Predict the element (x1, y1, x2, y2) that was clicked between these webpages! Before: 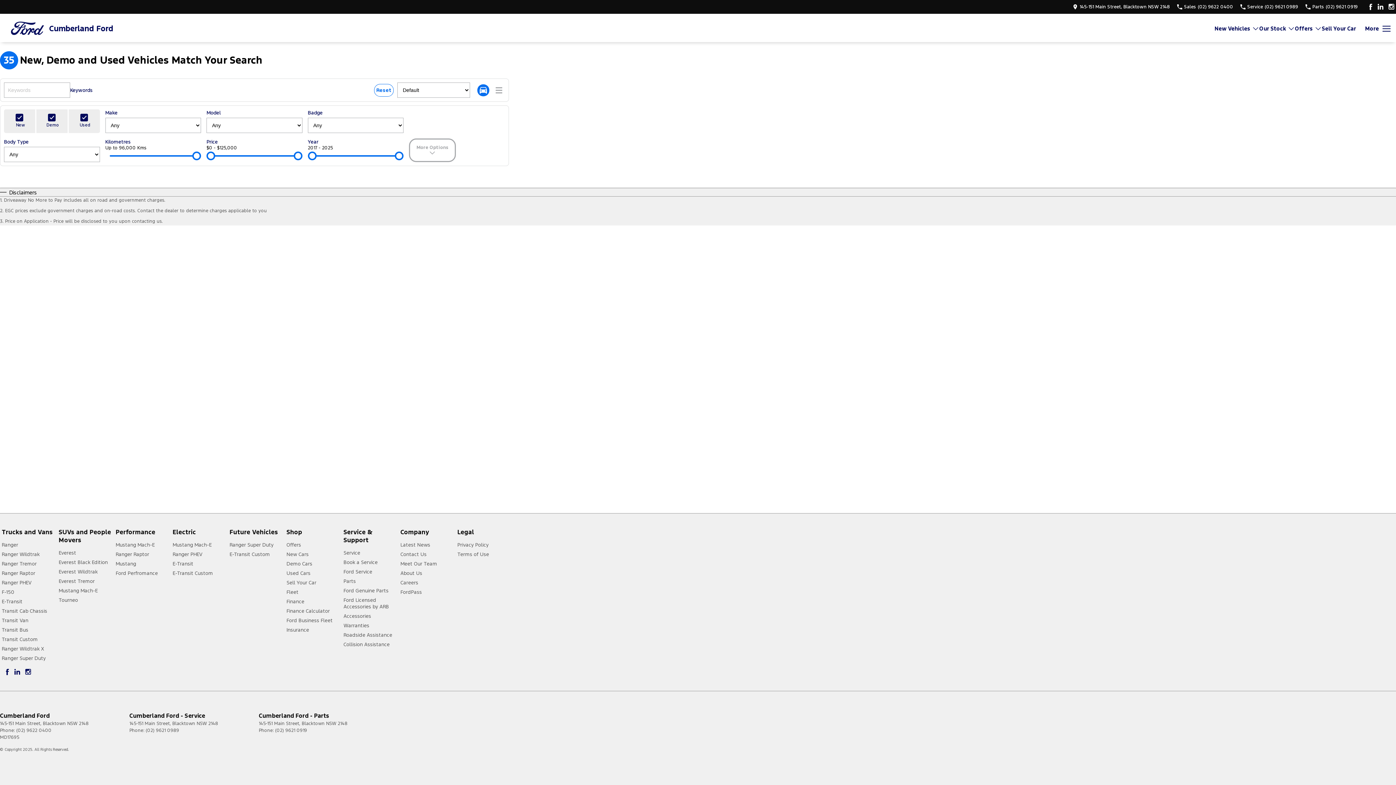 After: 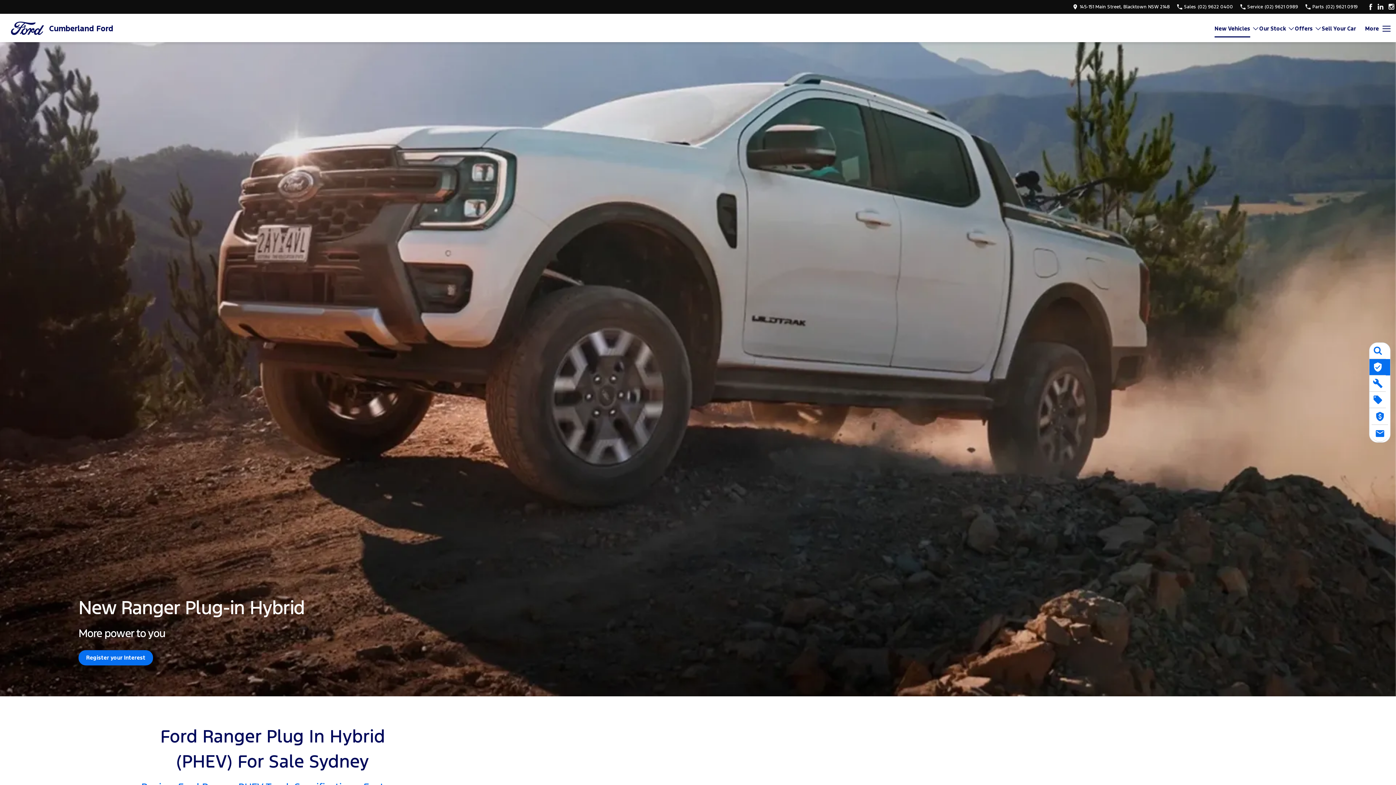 Action: bbox: (1, 579, 31, 589) label: Ranger PHEV